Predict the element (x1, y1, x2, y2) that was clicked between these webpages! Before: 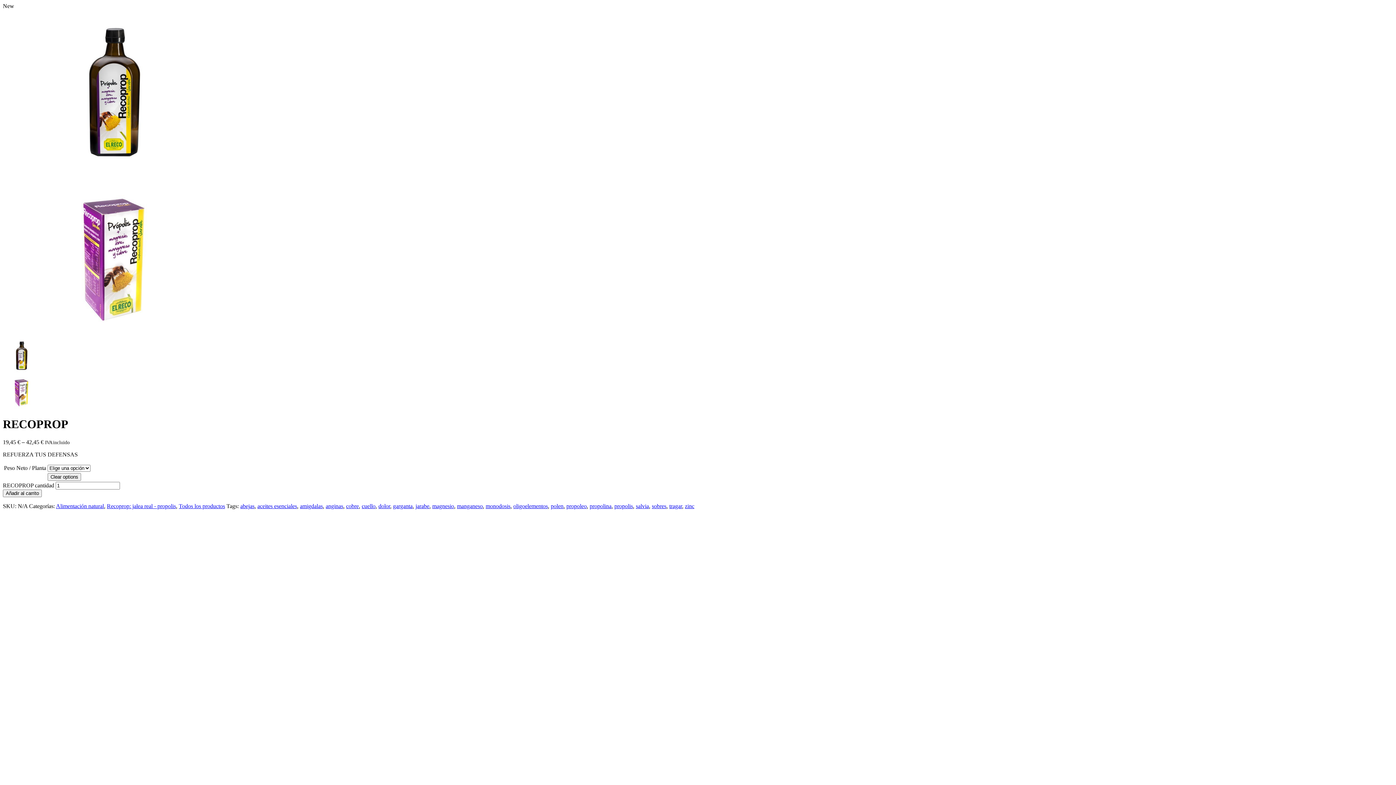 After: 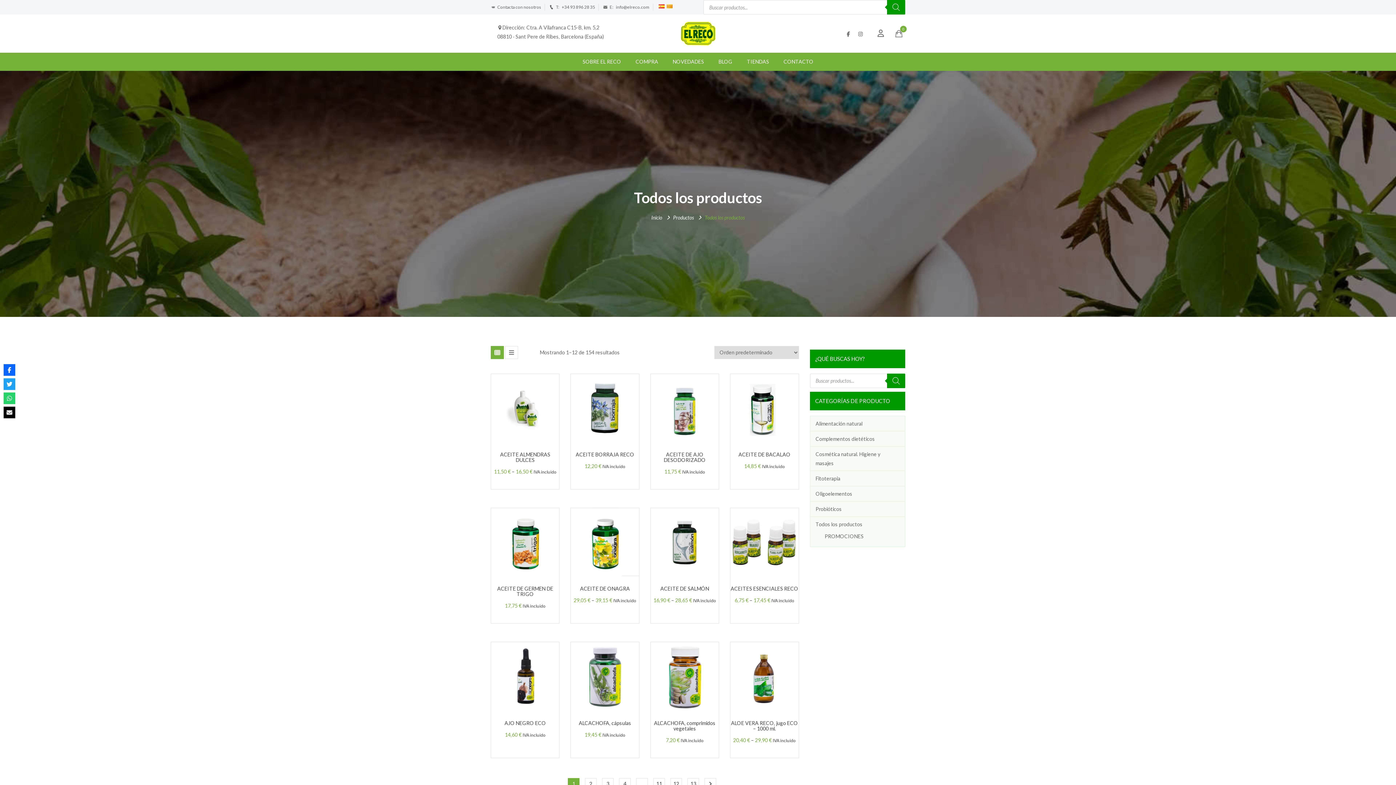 Action: label: Todos los productos bbox: (178, 503, 225, 509)